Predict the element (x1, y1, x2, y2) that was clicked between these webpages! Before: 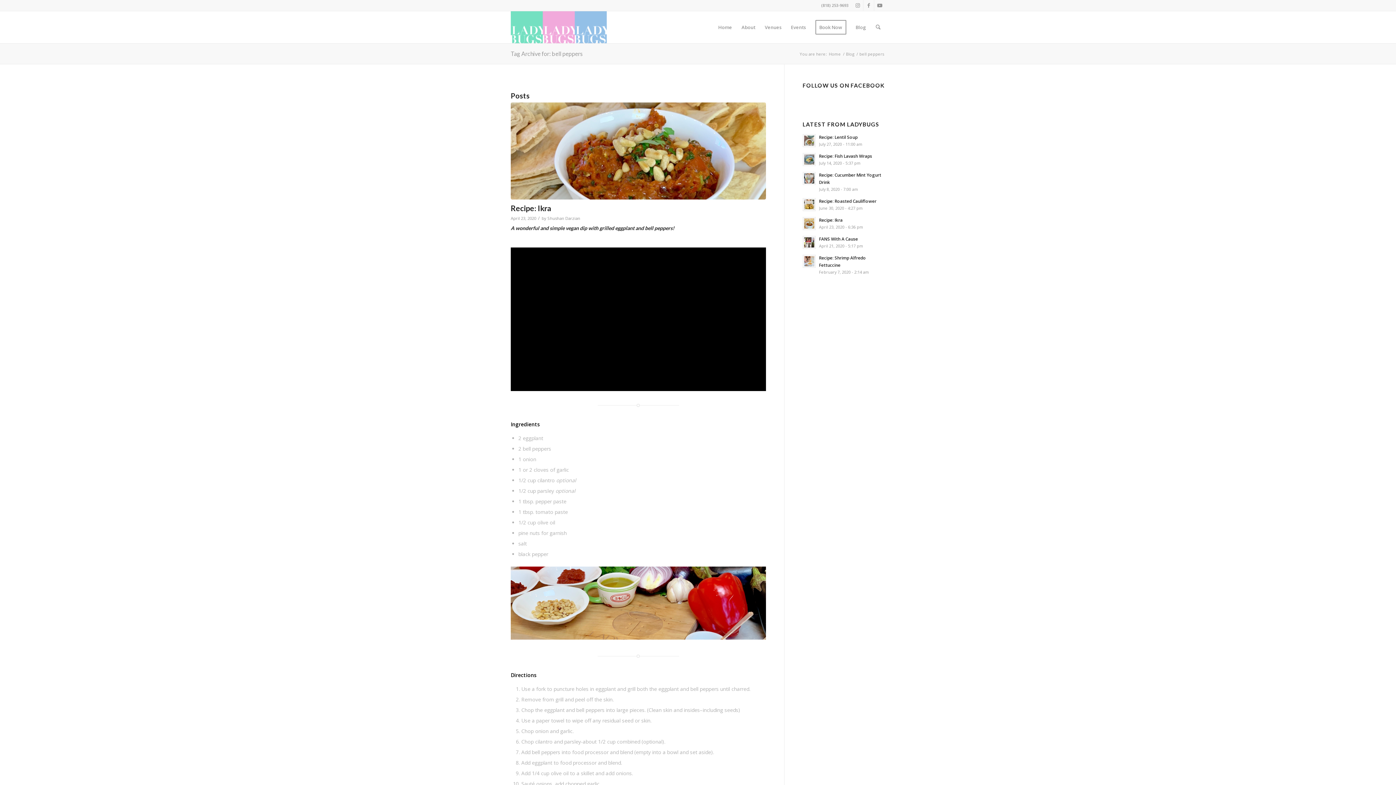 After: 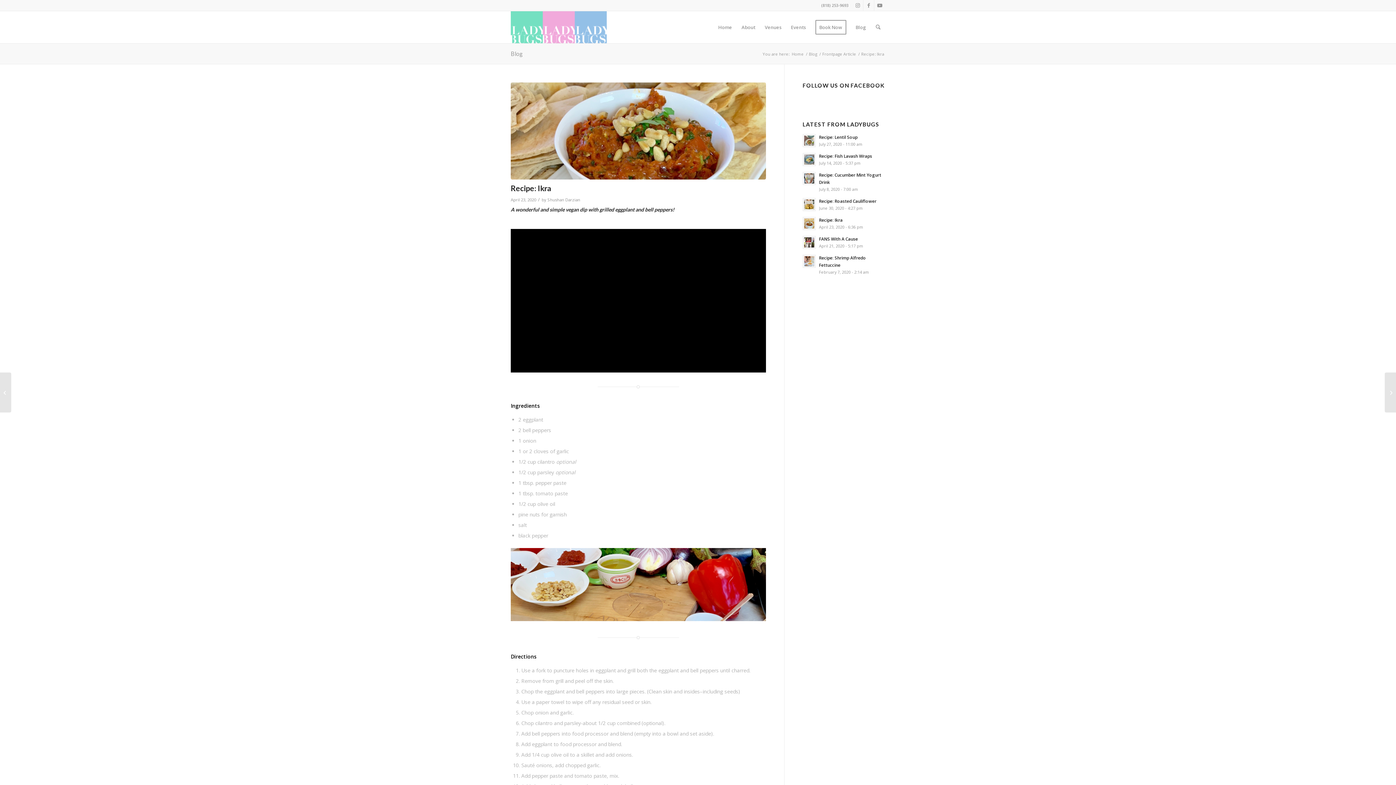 Action: bbox: (819, 217, 842, 222) label: Recipe: Ikra